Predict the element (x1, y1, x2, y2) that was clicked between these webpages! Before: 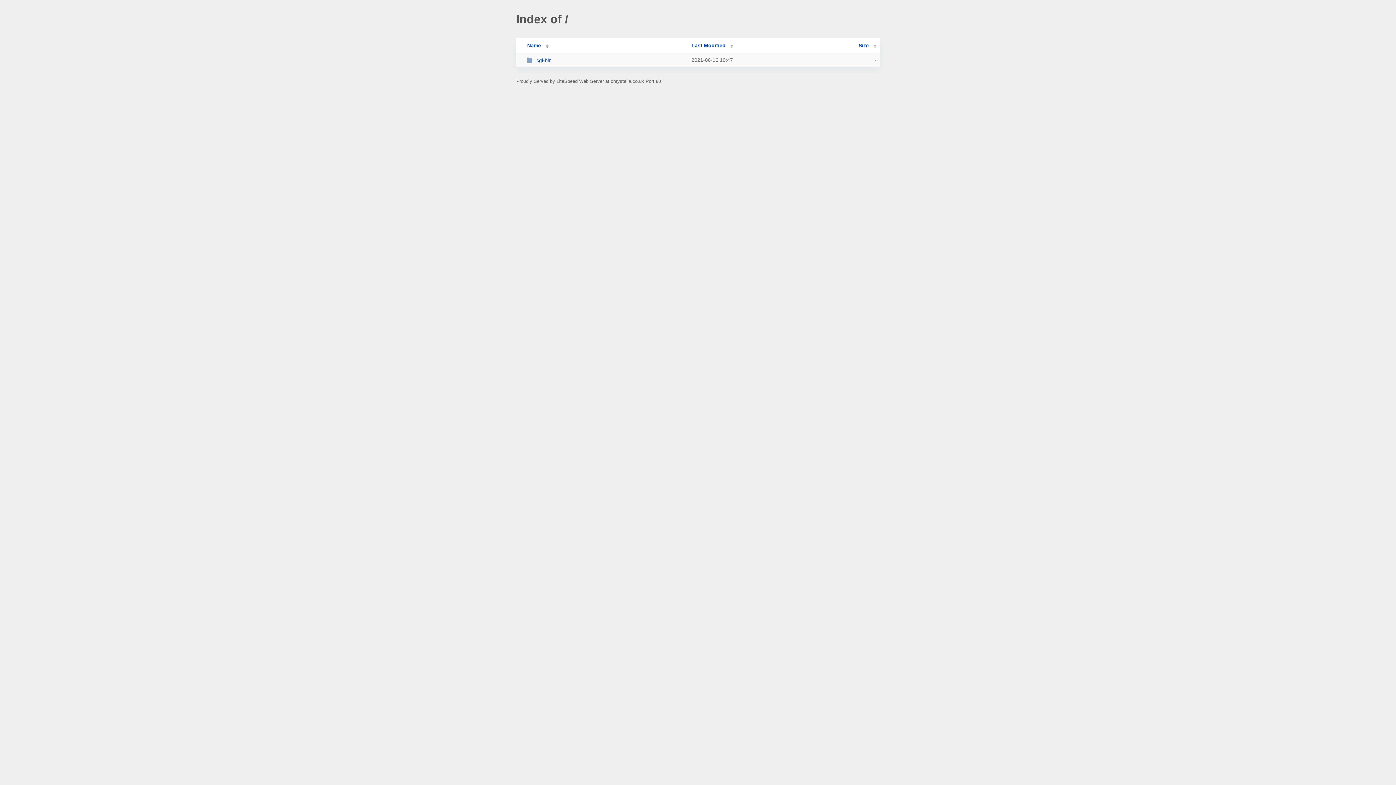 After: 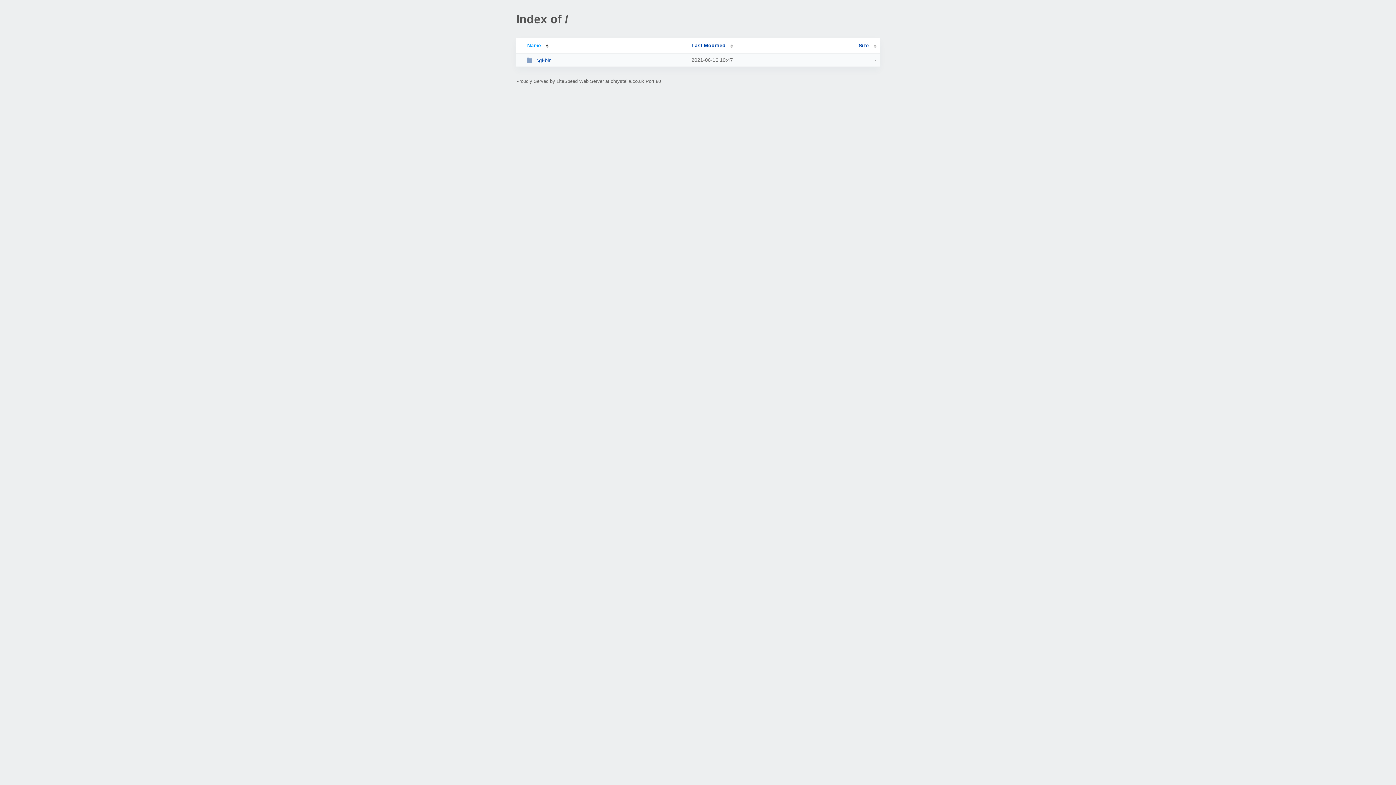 Action: label: Name bbox: (519, 42, 548, 48)